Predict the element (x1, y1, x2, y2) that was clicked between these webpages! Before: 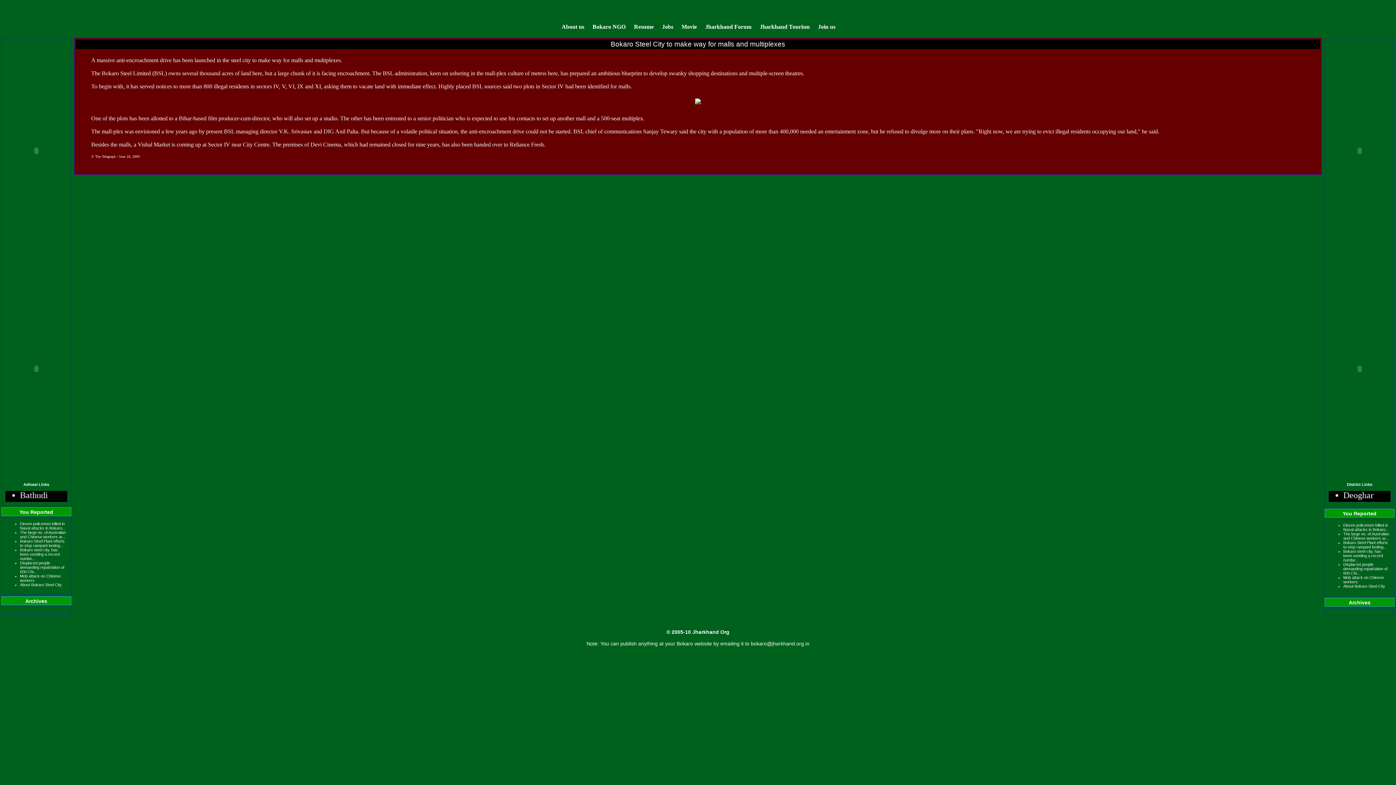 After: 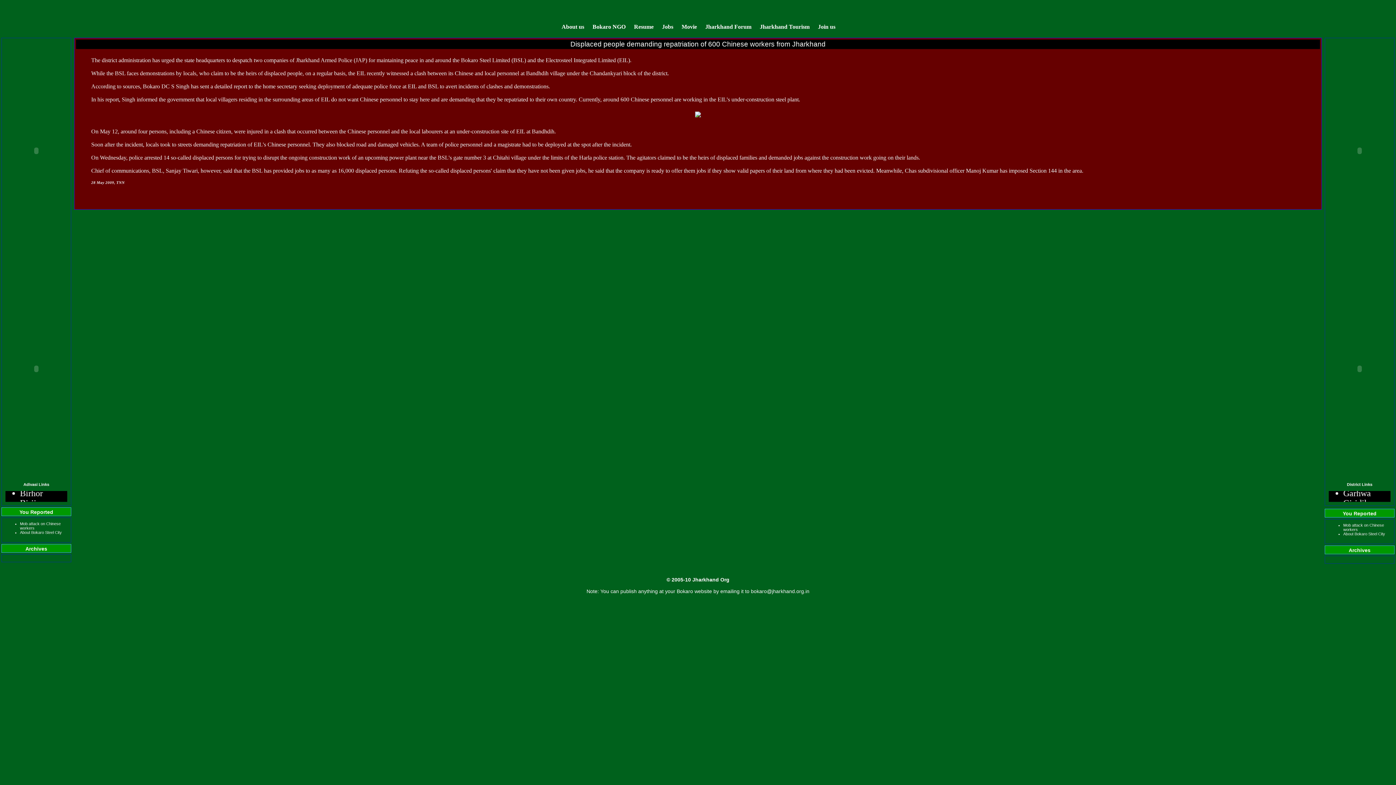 Action: label: Displaced people demanding repatriation of 600 Chi... bbox: (20, 561, 64, 574)